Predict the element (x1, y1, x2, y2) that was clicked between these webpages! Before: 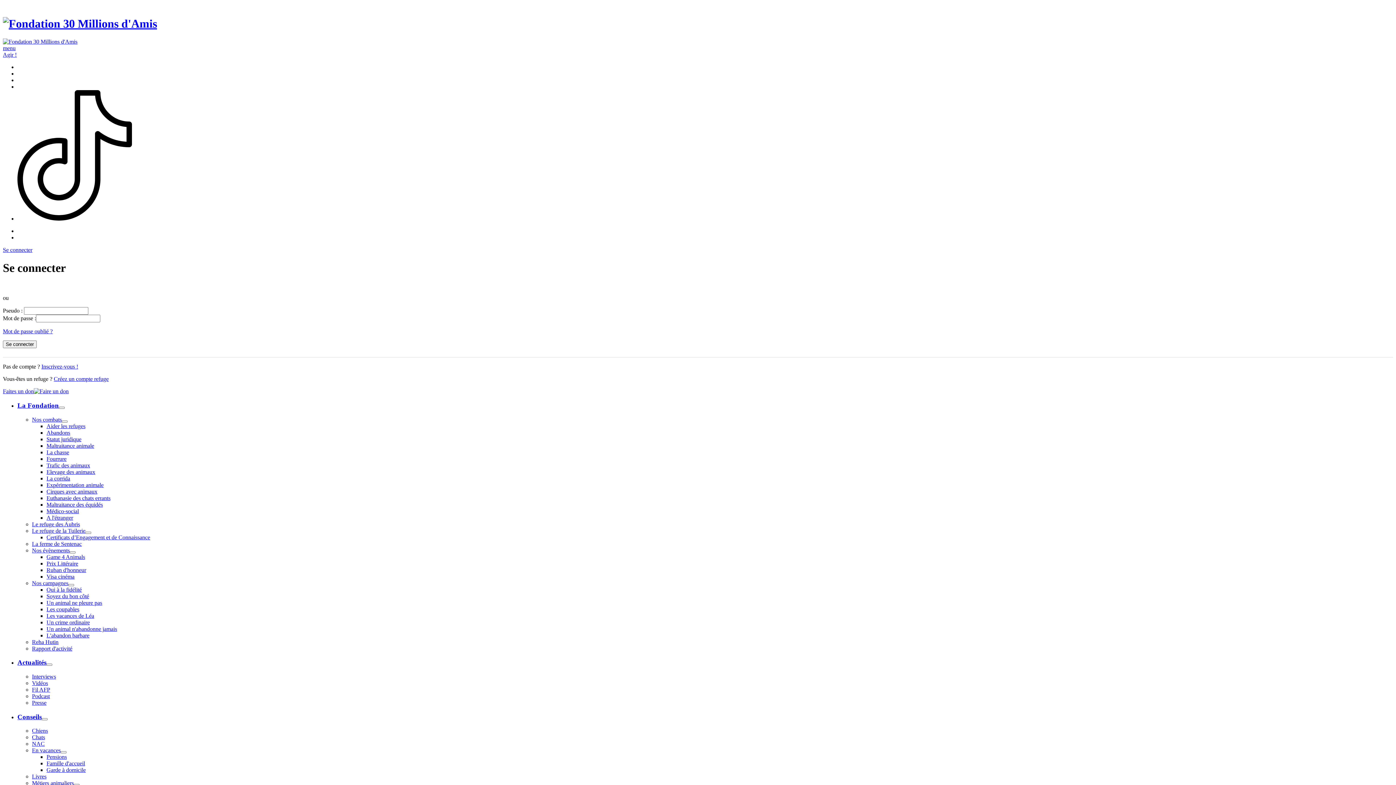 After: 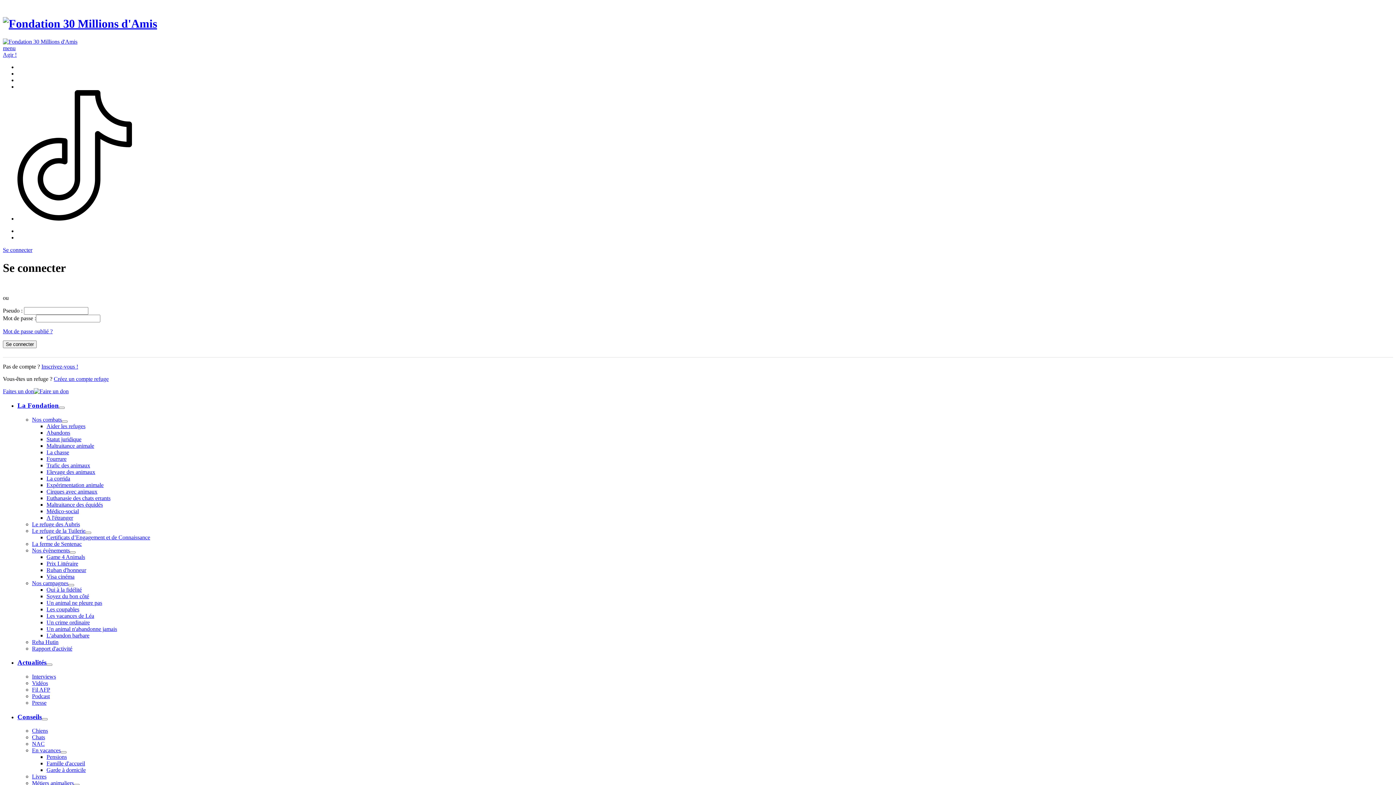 Action: label: Reha Hutin bbox: (32, 639, 58, 645)